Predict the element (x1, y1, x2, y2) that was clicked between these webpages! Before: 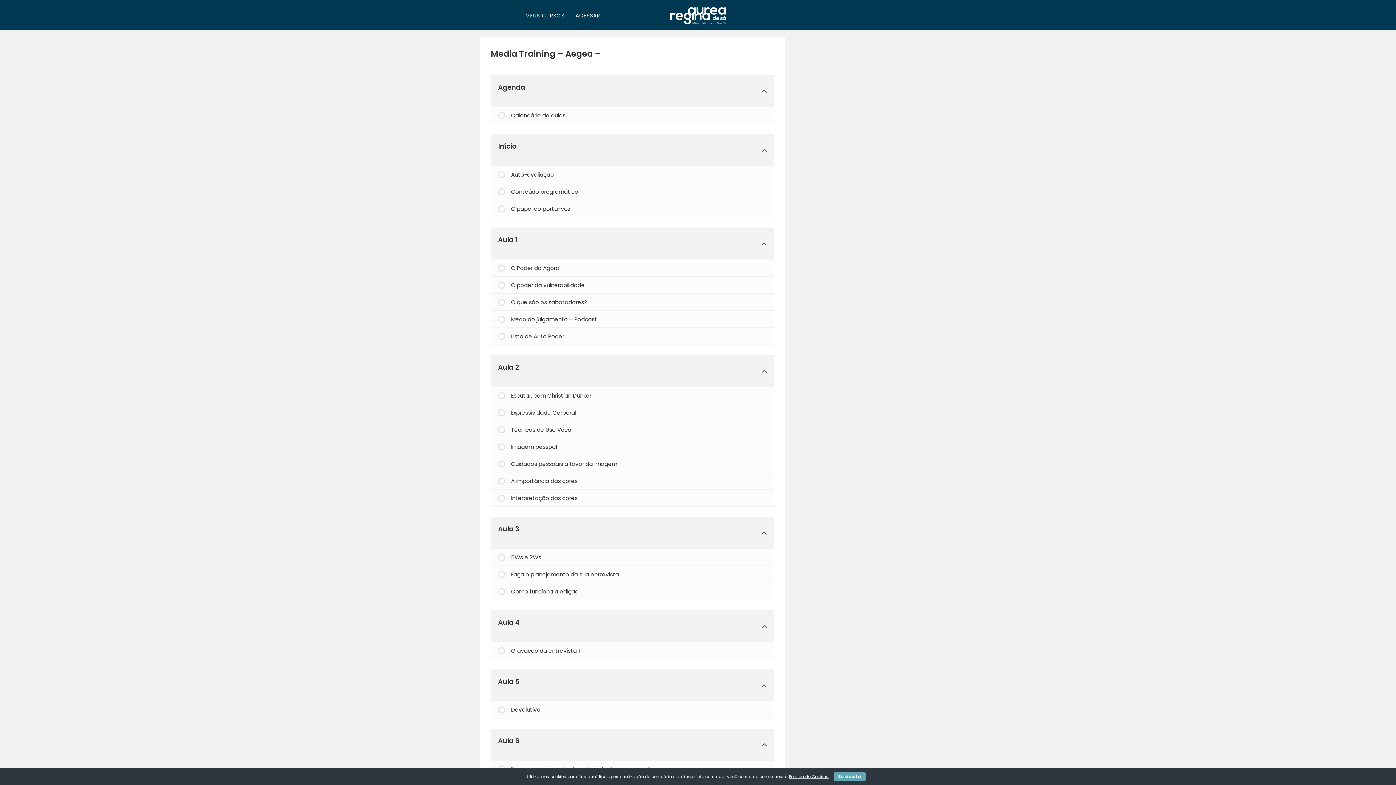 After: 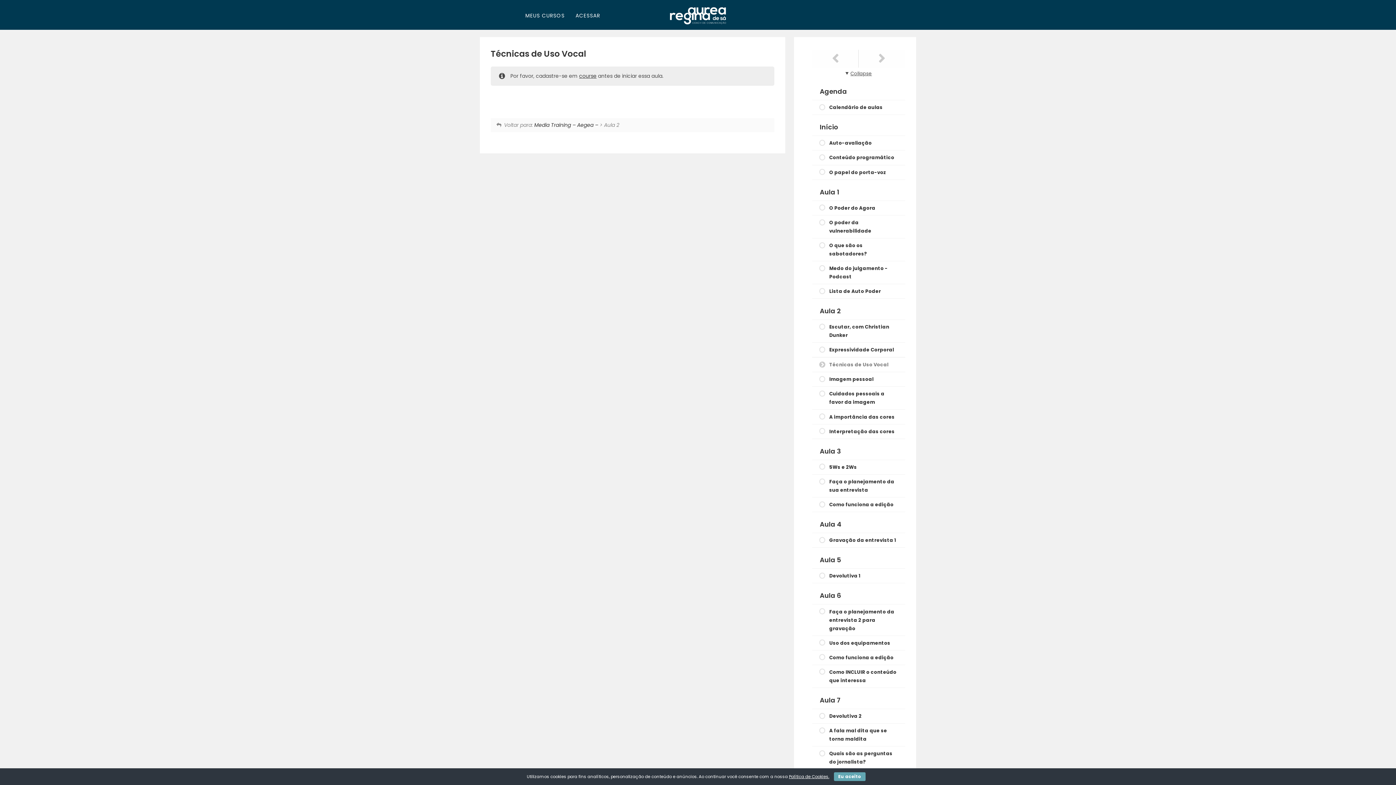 Action: label: Técnicas de Uso Vocal bbox: (490, 421, 774, 438)